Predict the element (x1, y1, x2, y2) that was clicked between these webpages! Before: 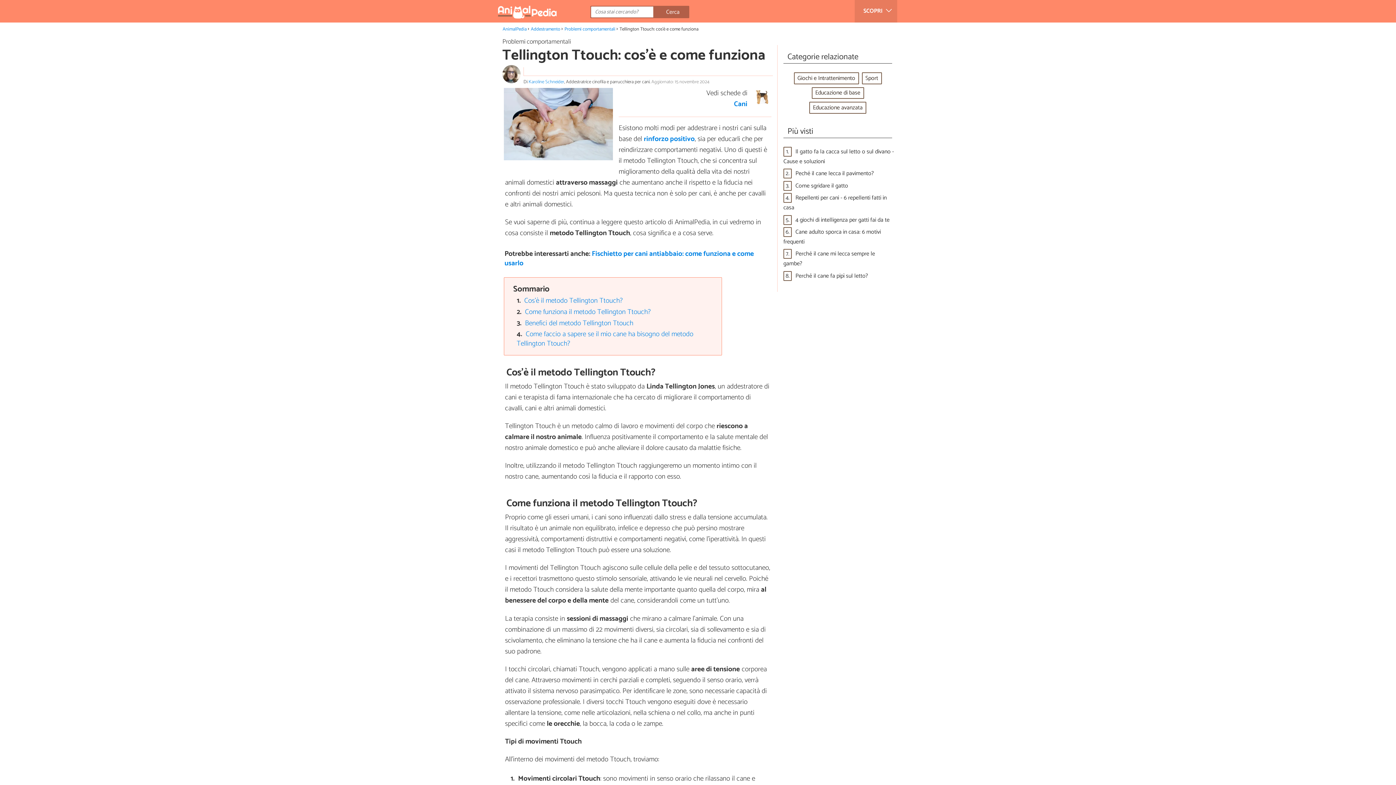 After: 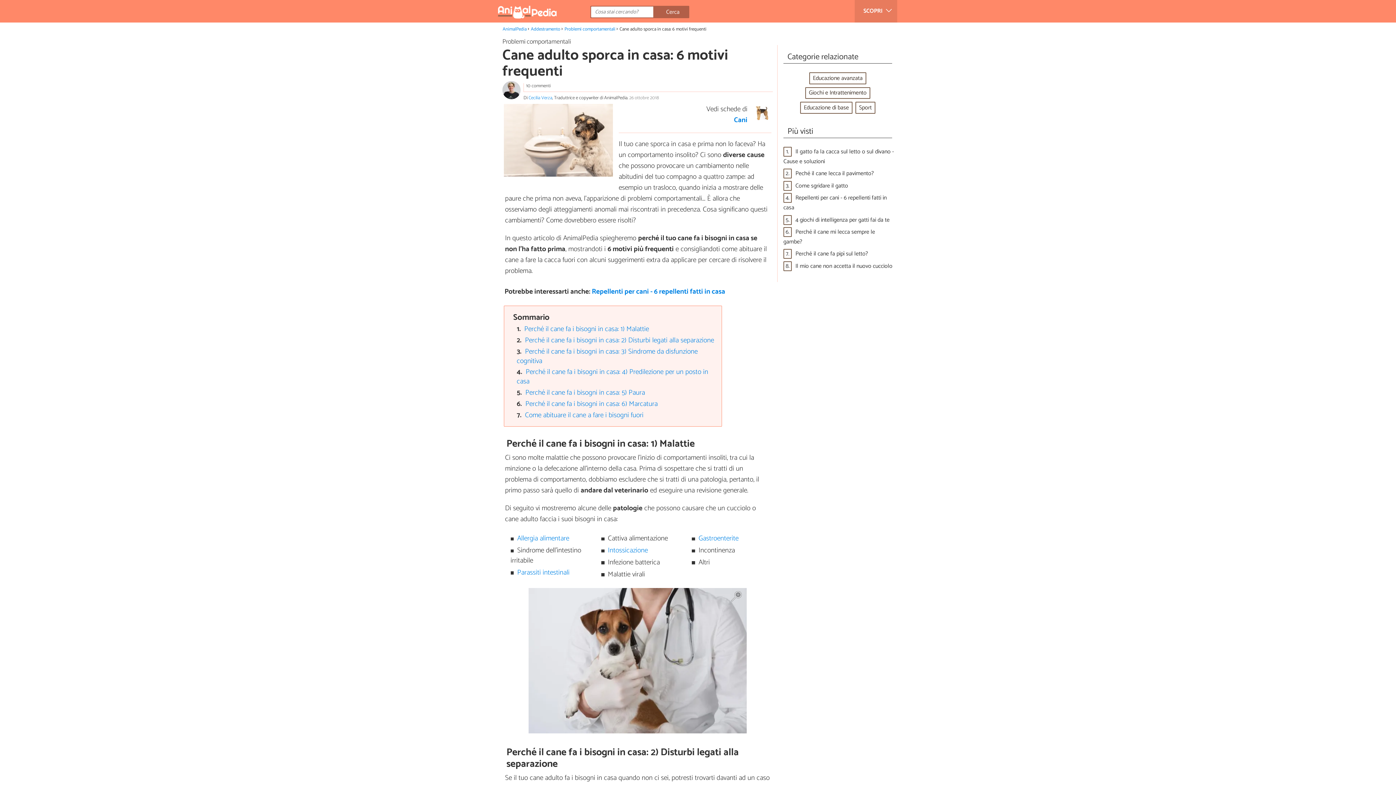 Action: label: Cane adulto sporca in casa: 6 motivi frequenti bbox: (783, 227, 881, 246)